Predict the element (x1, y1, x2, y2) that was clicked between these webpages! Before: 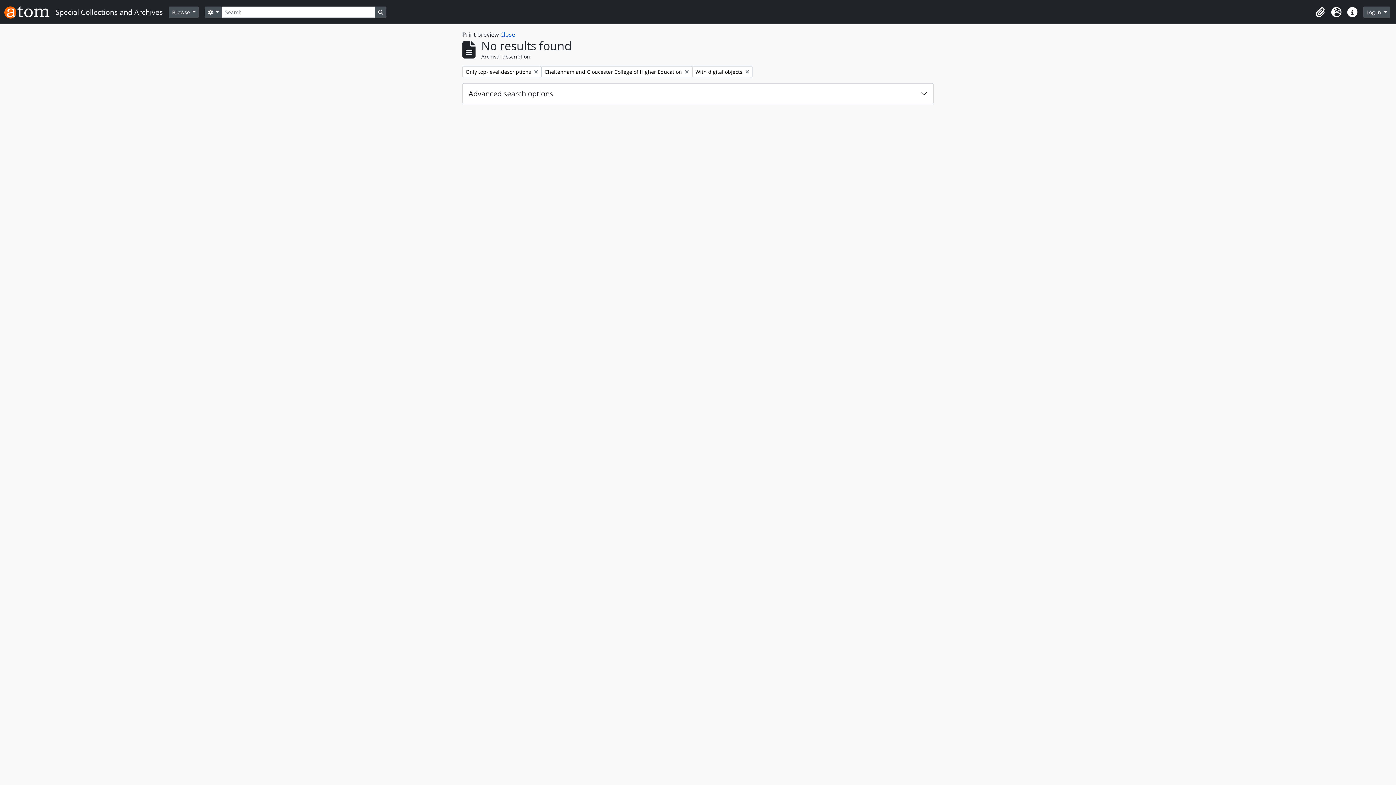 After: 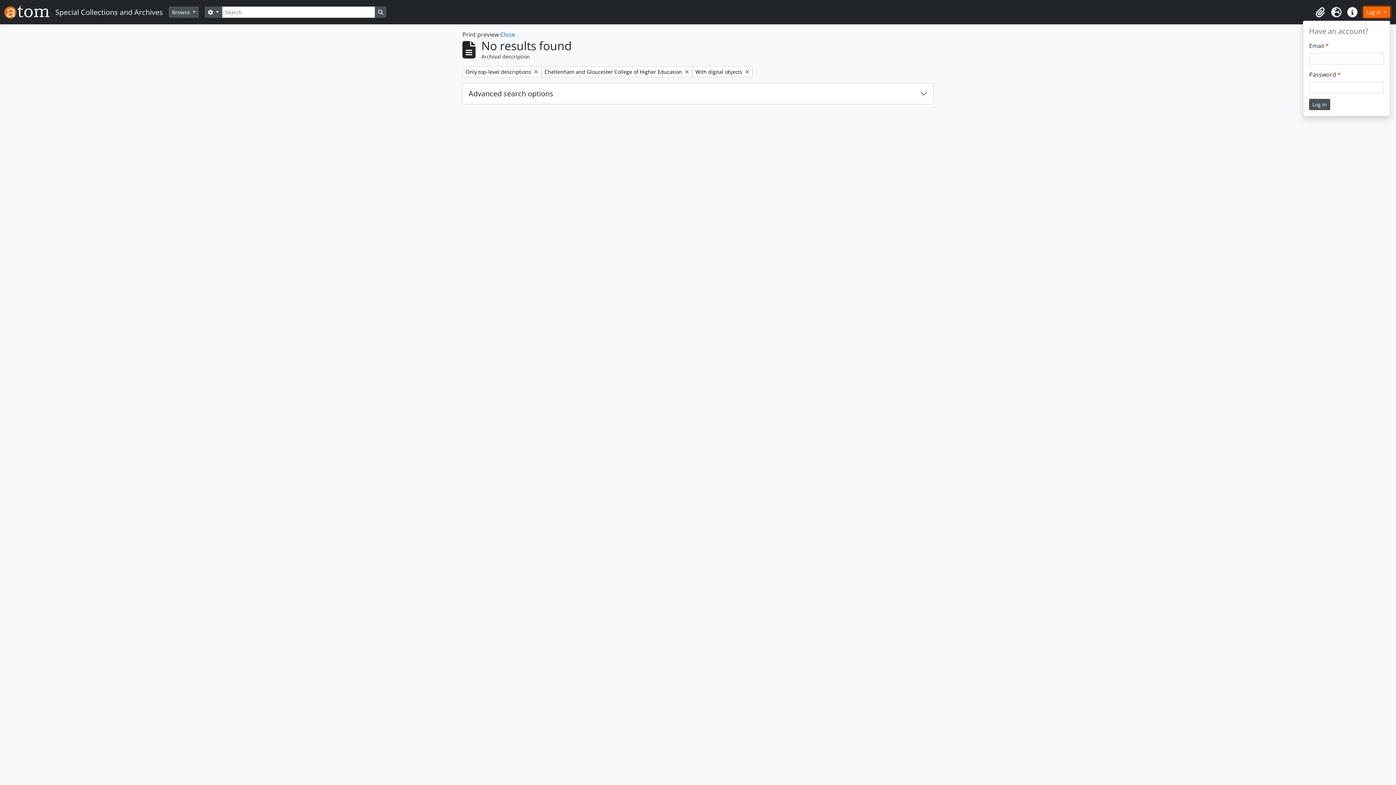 Action: bbox: (1363, 6, 1390, 17) label: Log in 